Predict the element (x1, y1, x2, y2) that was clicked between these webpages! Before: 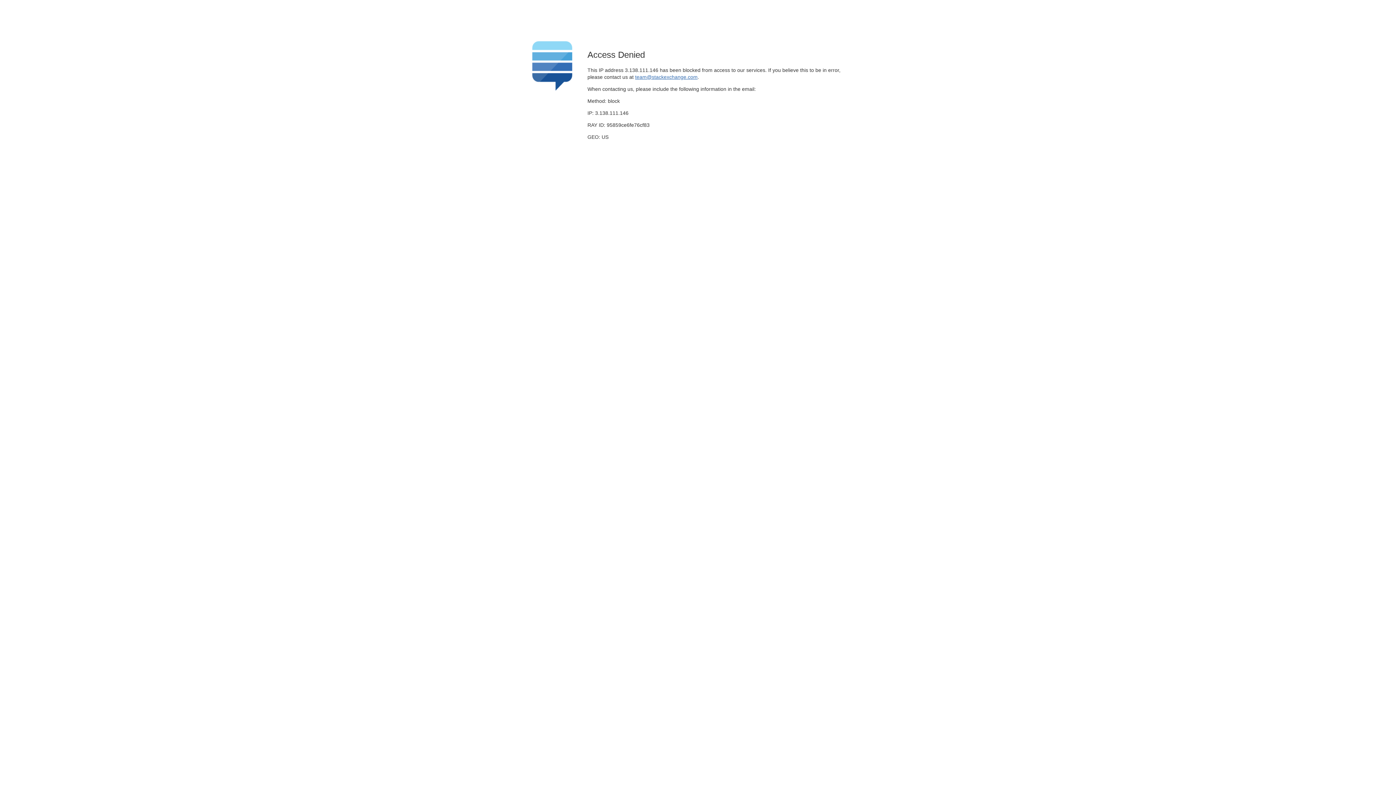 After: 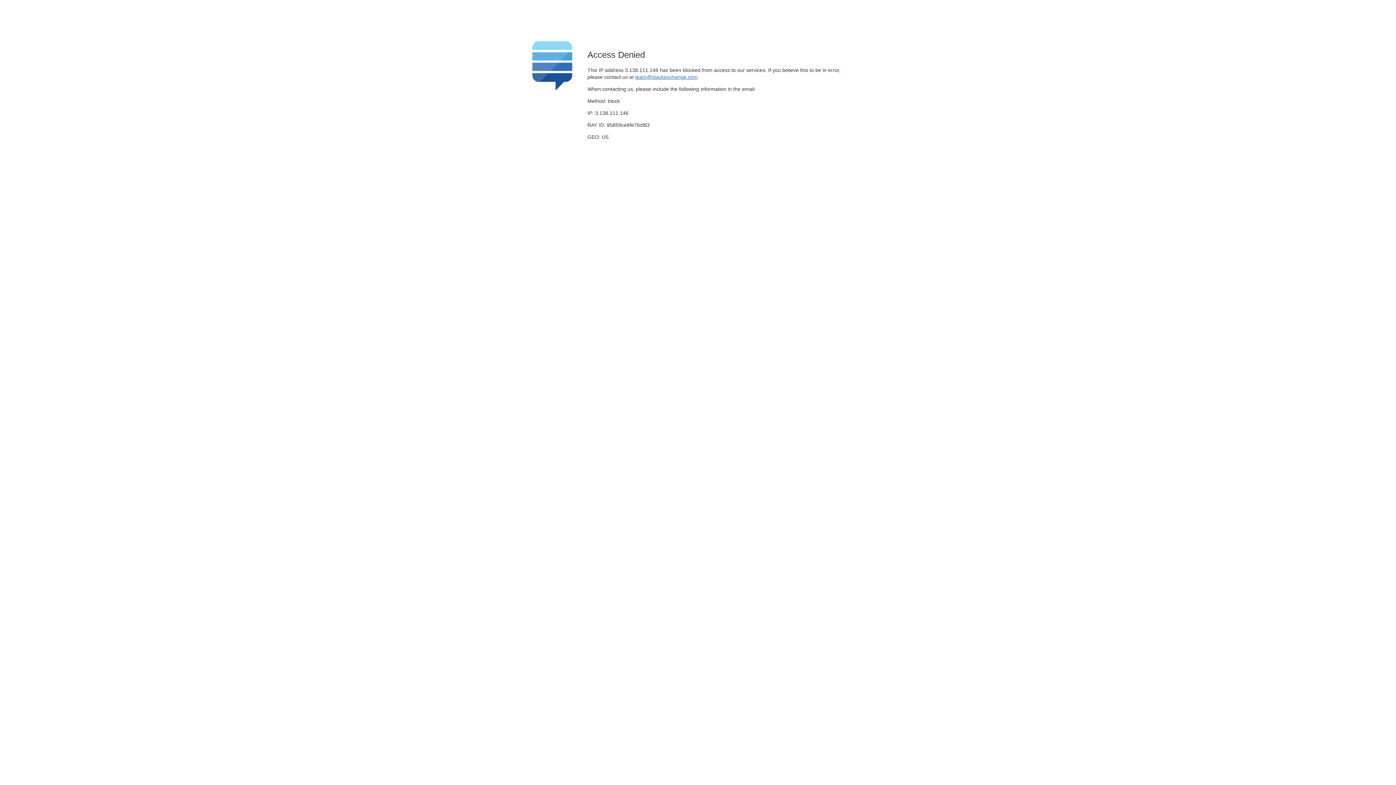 Action: label: team@stackexchange.com bbox: (635, 74, 697, 79)